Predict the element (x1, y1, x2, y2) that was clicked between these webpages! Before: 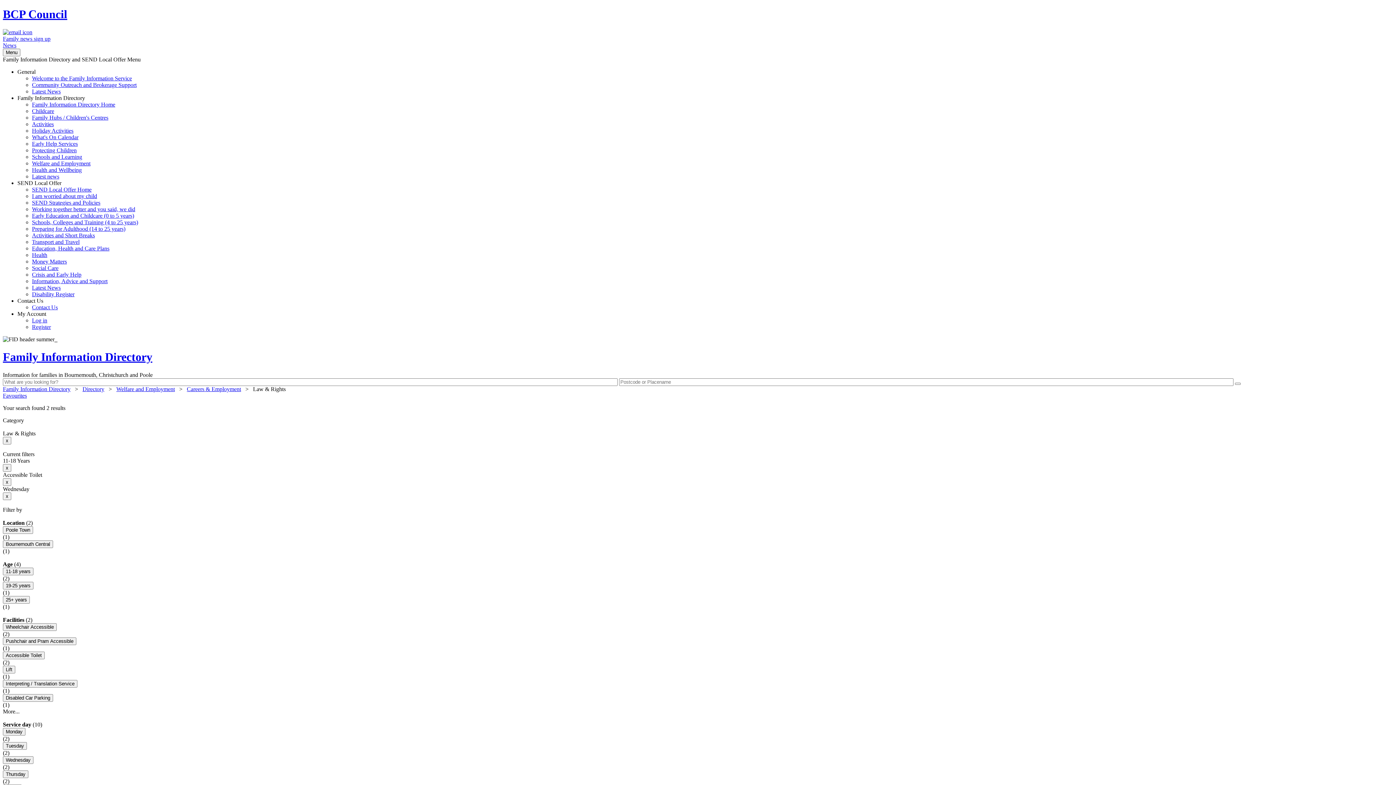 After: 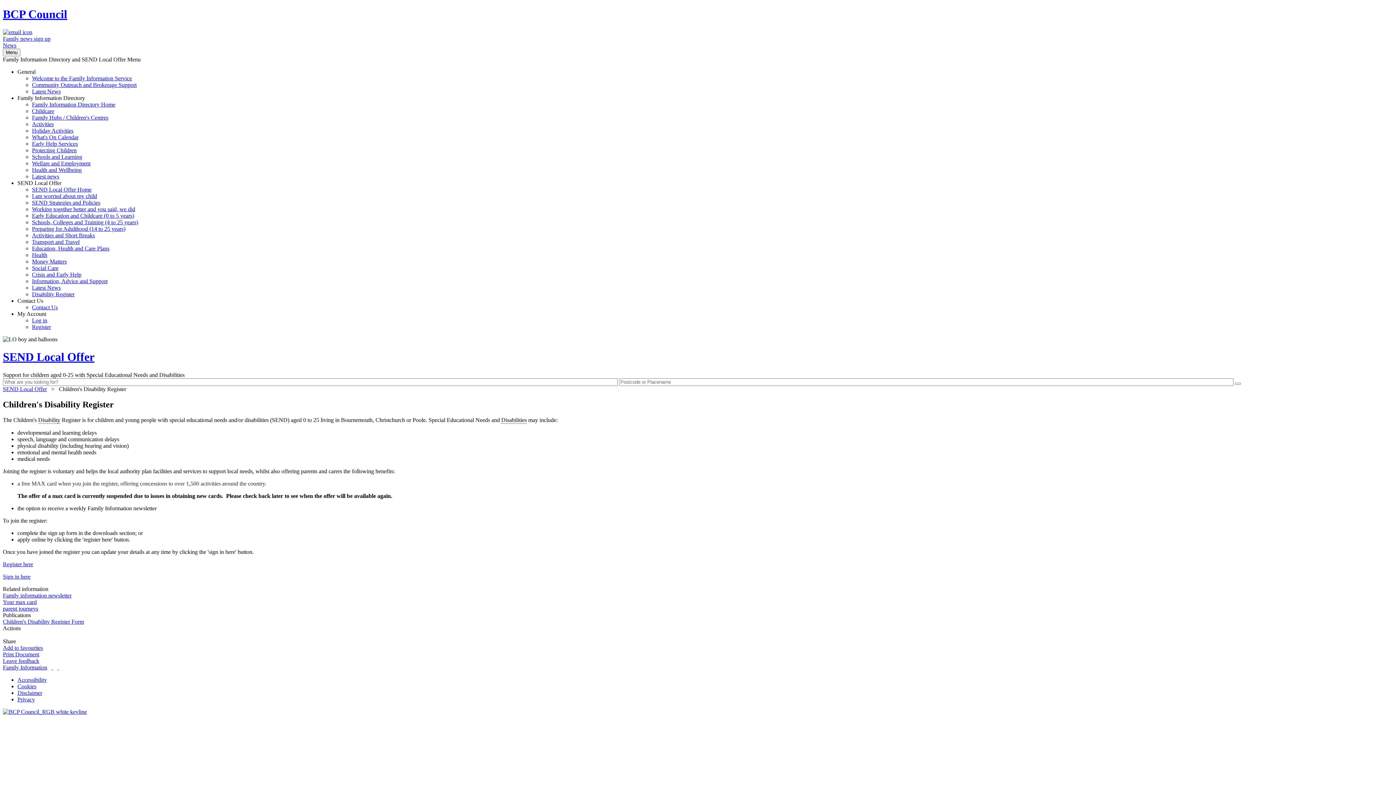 Action: bbox: (32, 291, 74, 297) label: Disability Register